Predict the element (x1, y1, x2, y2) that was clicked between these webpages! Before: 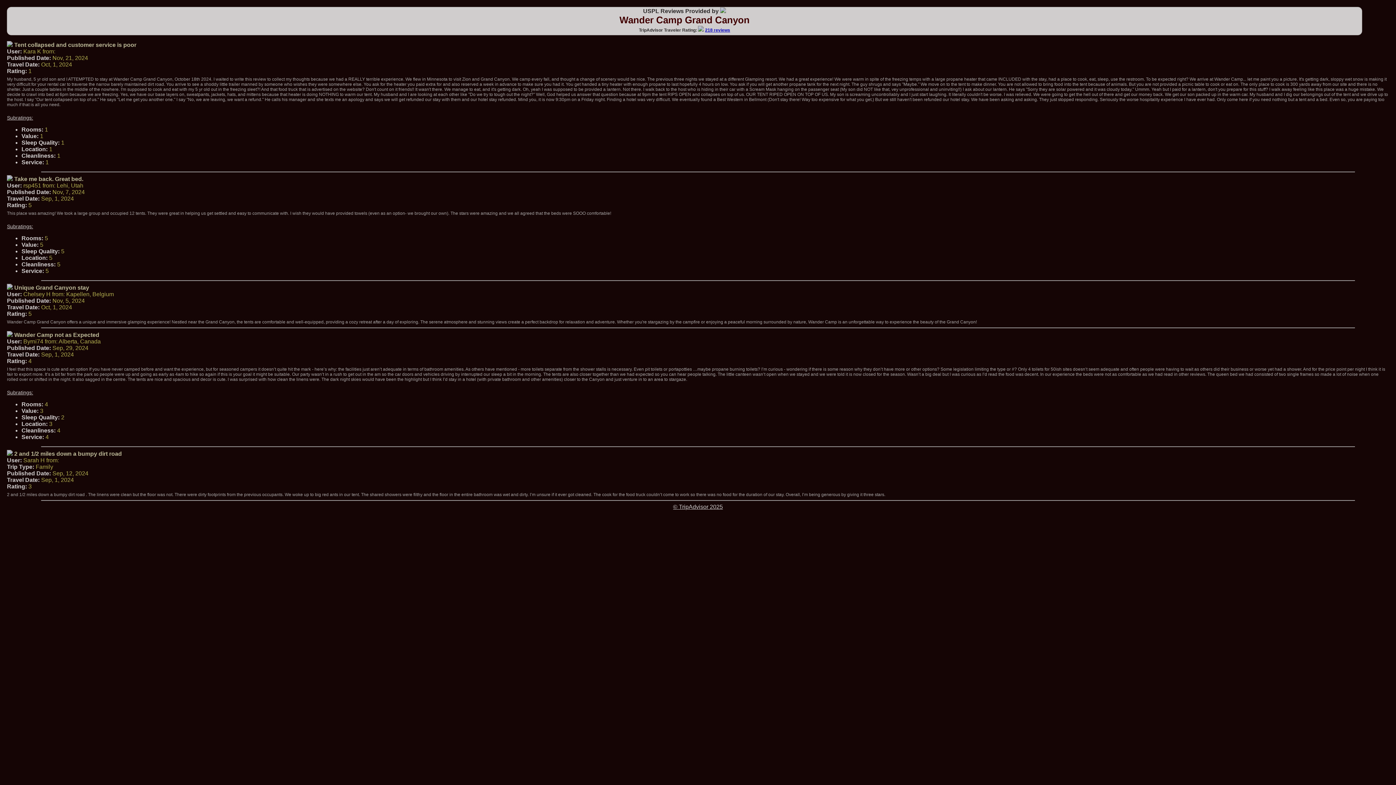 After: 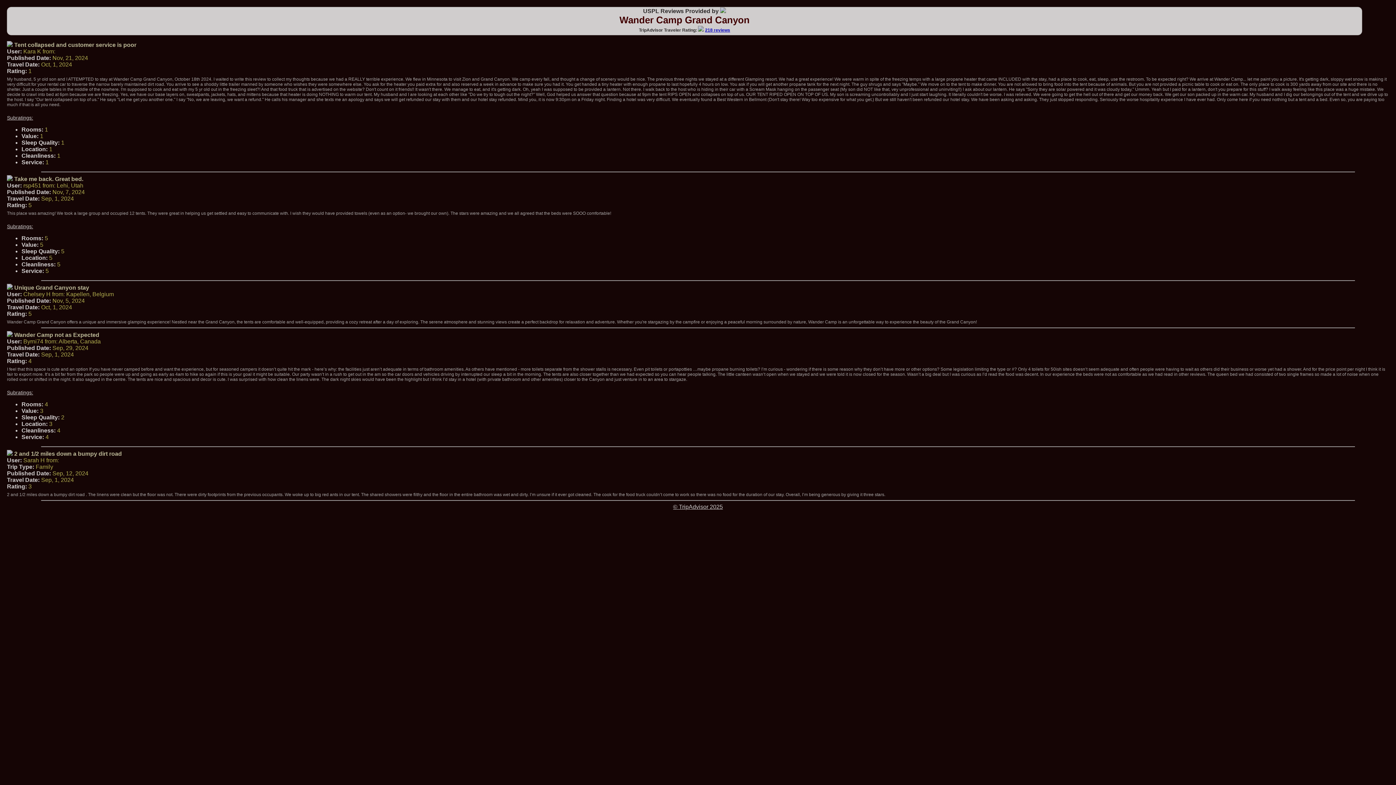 Action: bbox: (705, 27, 730, 32) label: 218 reviews